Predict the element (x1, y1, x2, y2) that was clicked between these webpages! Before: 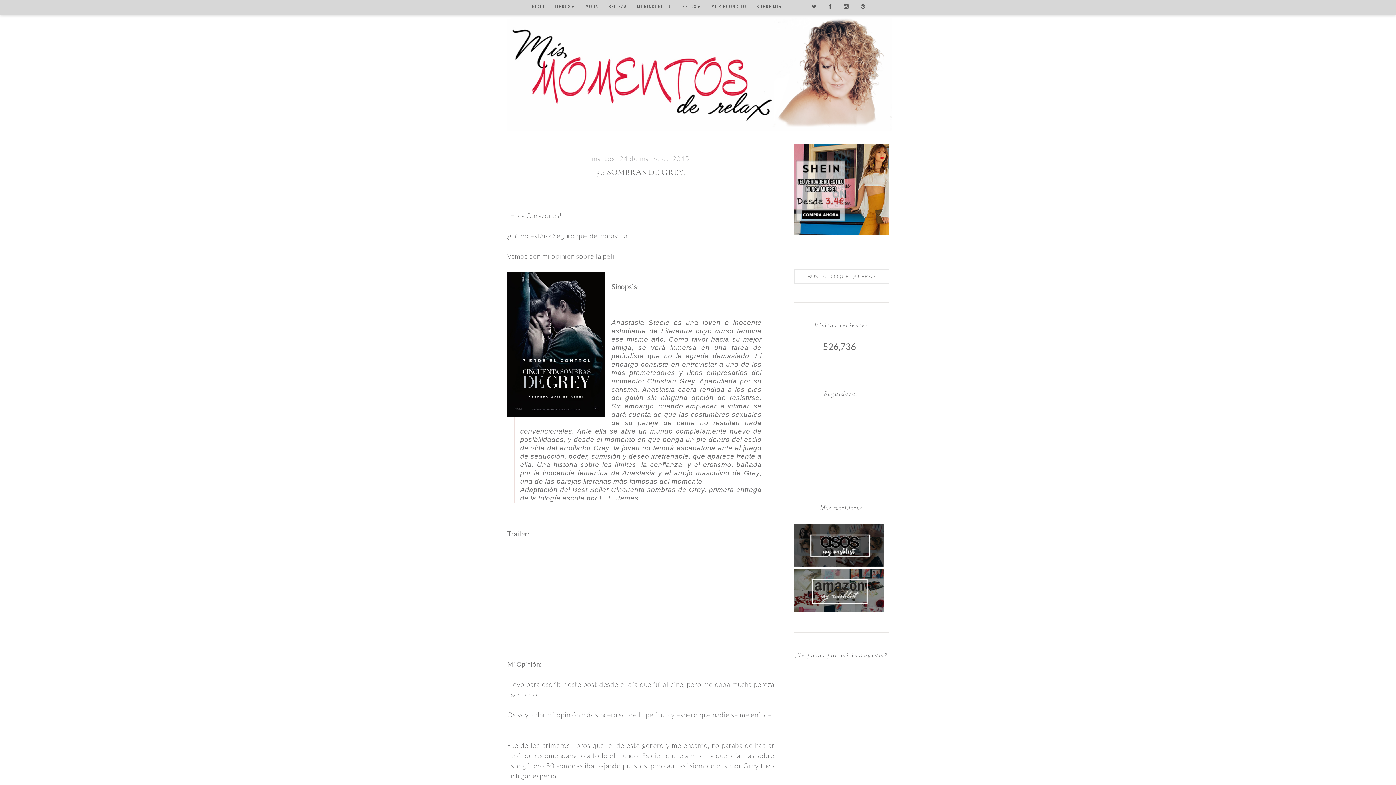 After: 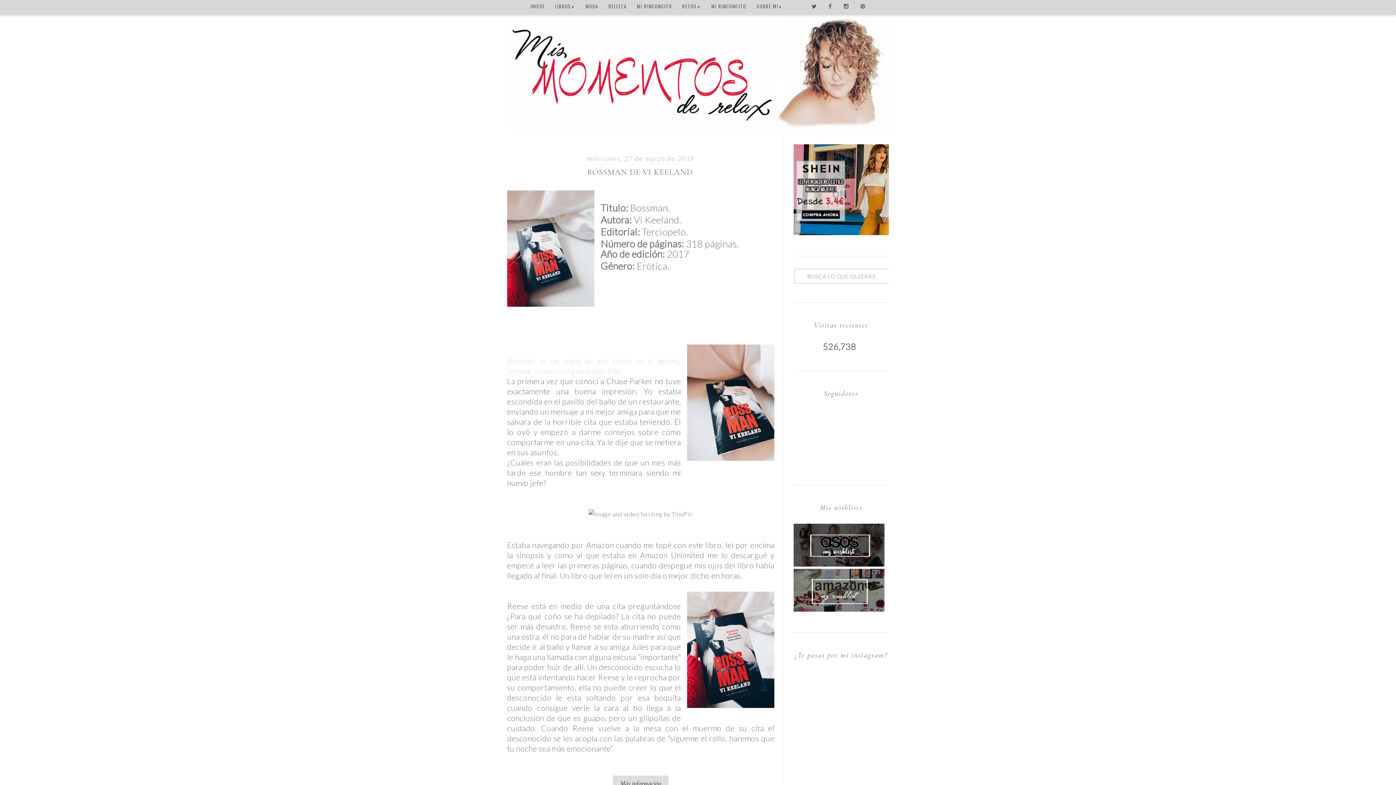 Action: bbox: (525, -1, 549, 14) label: INICIO